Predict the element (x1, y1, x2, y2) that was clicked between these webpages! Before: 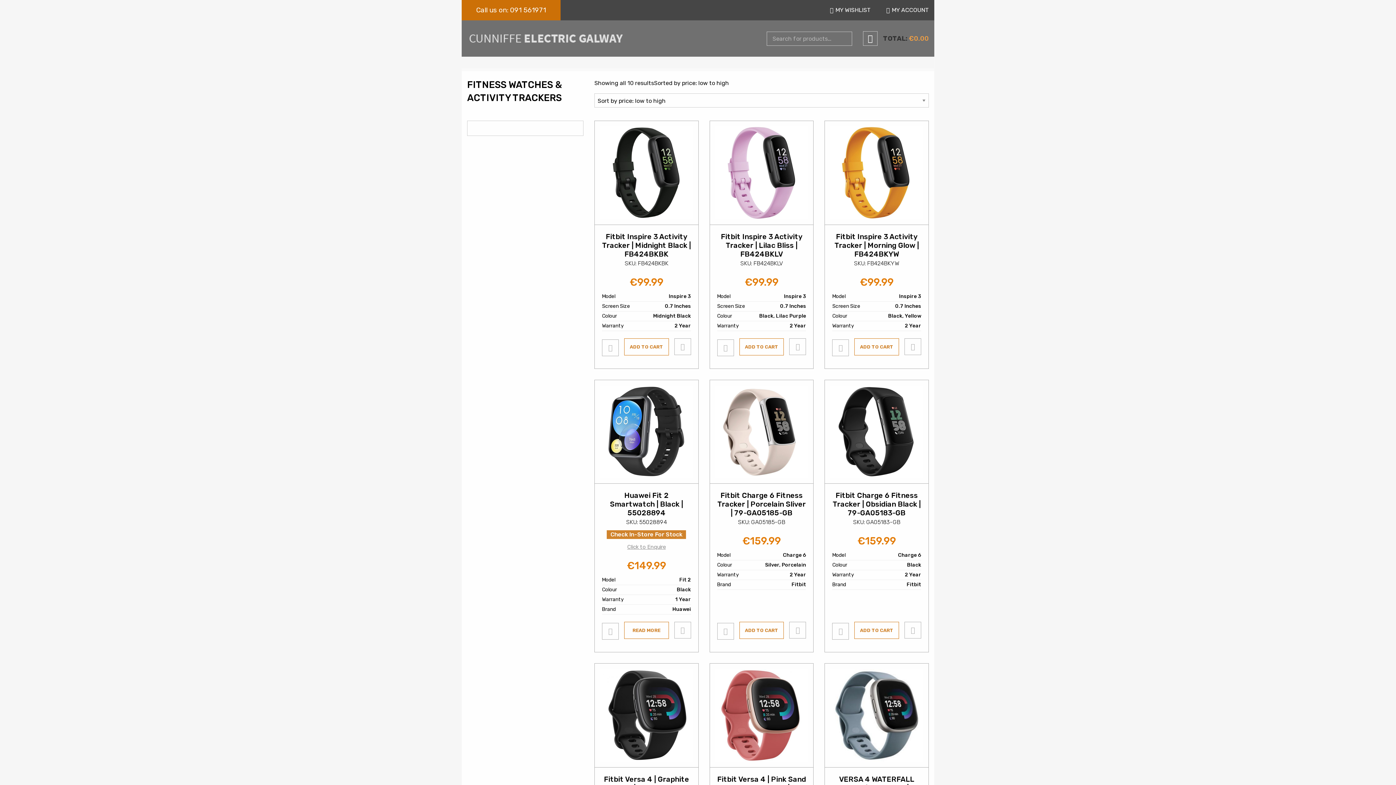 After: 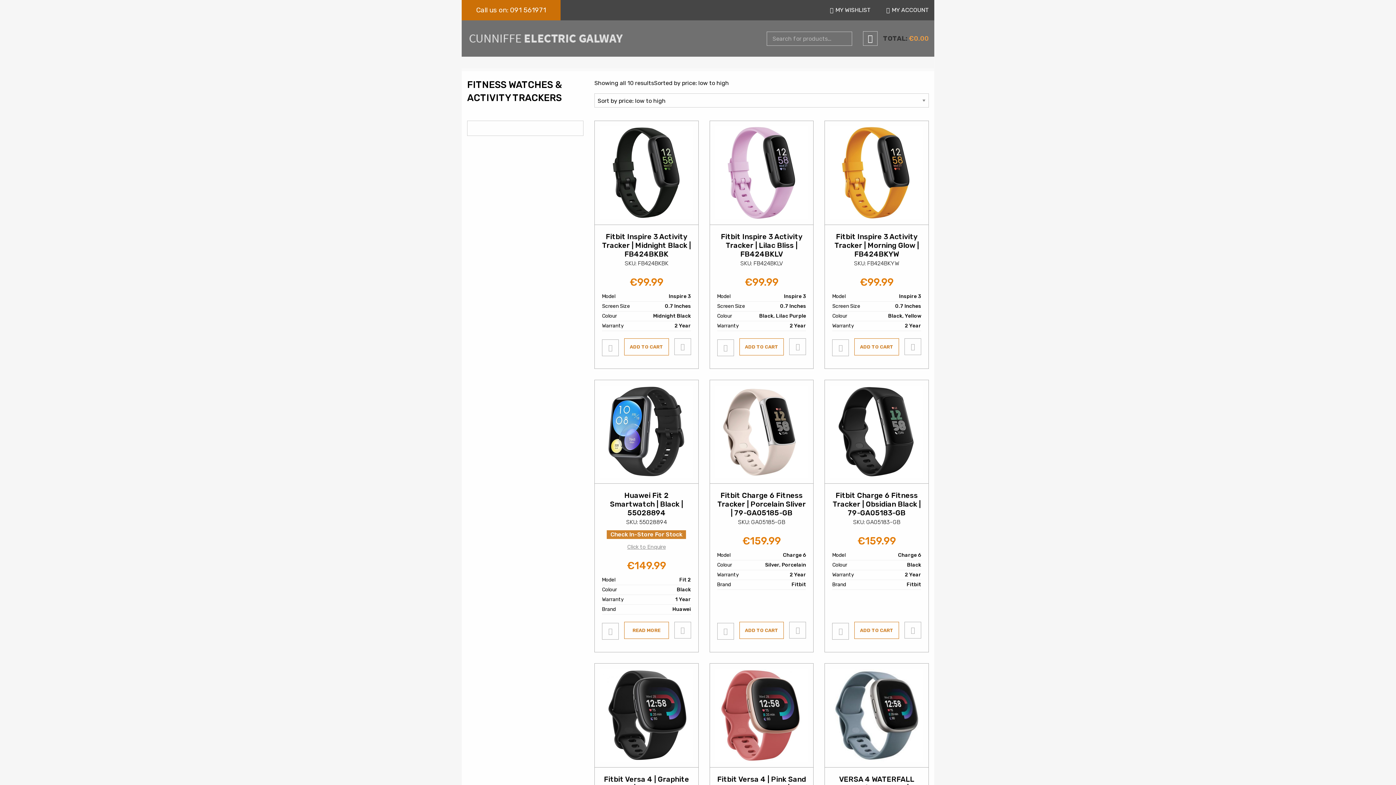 Action: label: Compare bbox: (904, 622, 921, 639)